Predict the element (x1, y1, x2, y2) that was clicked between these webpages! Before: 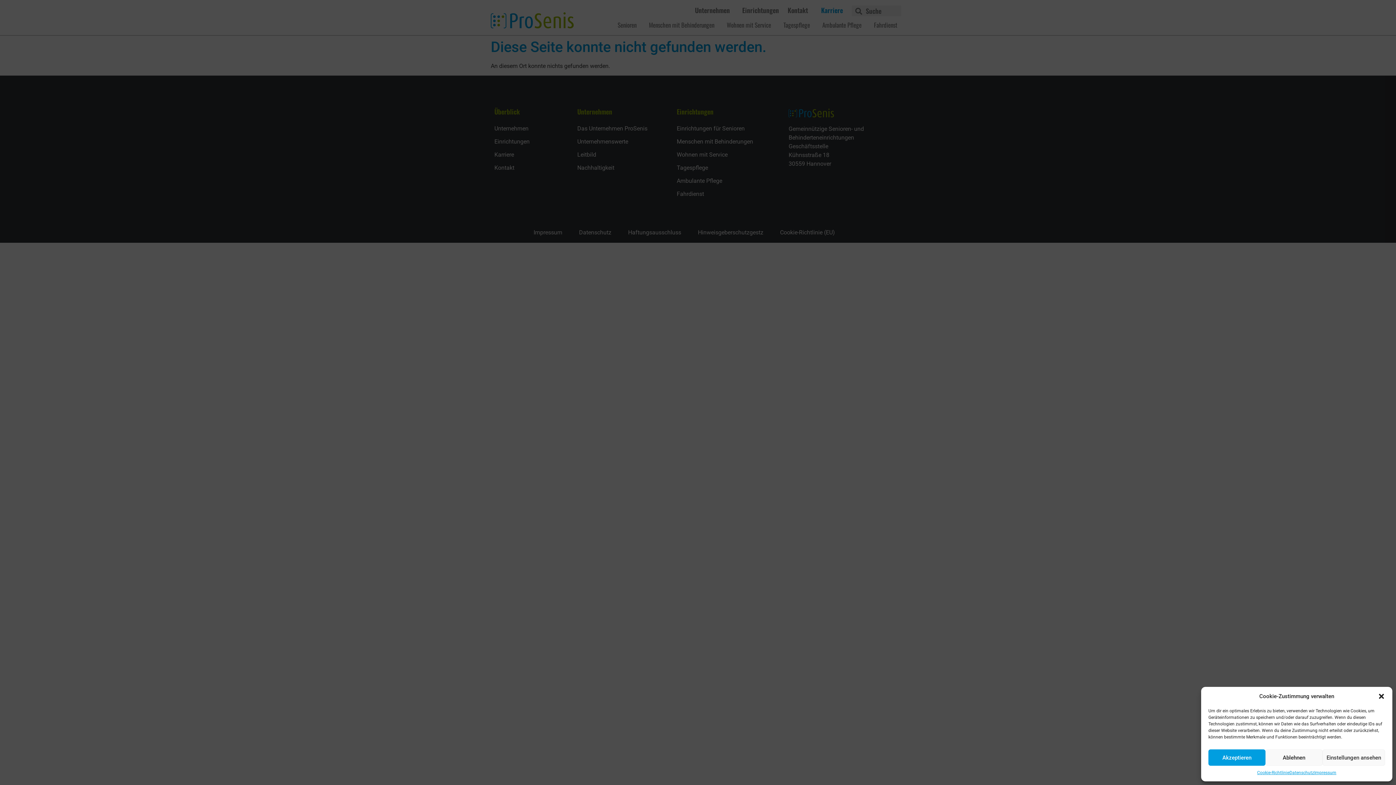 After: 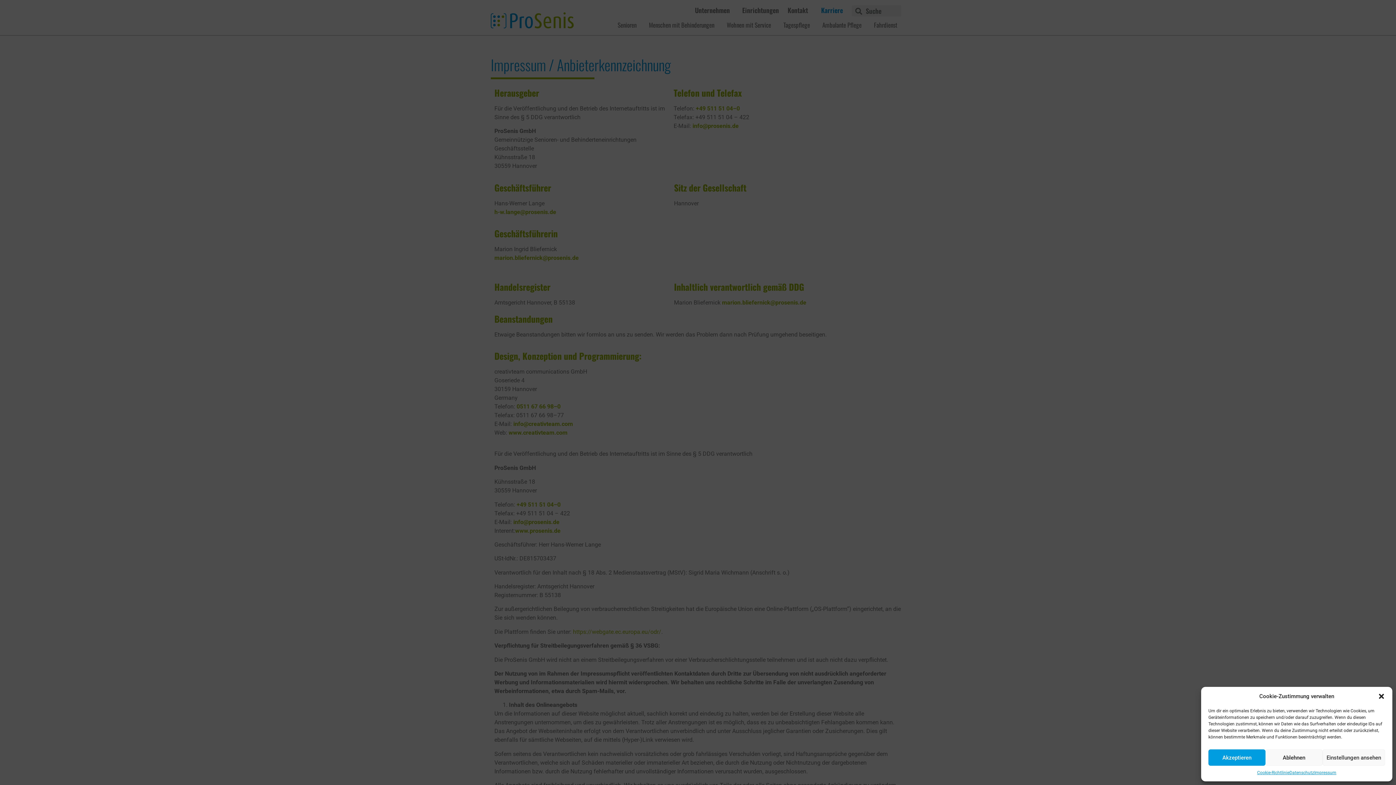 Action: bbox: (1314, 769, 1336, 776) label: Impressum